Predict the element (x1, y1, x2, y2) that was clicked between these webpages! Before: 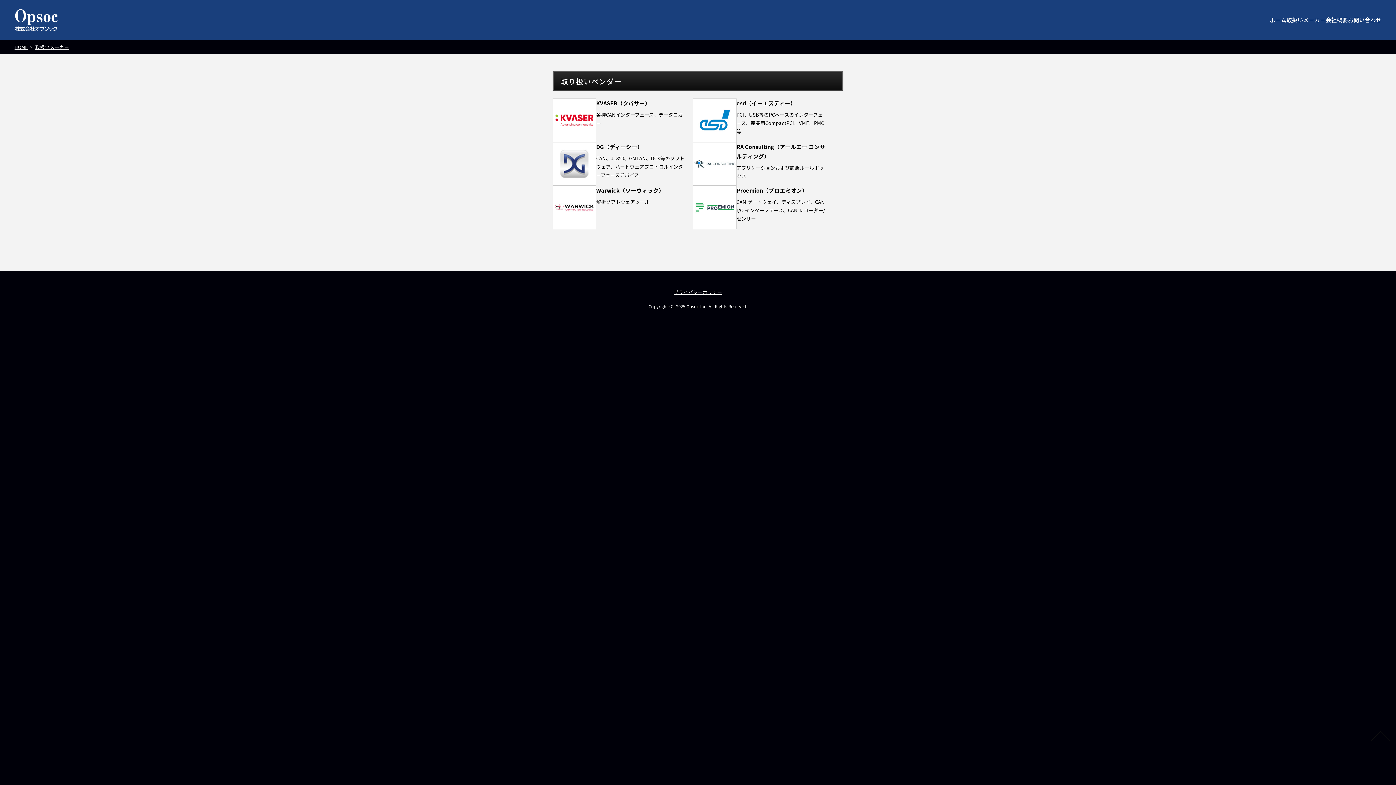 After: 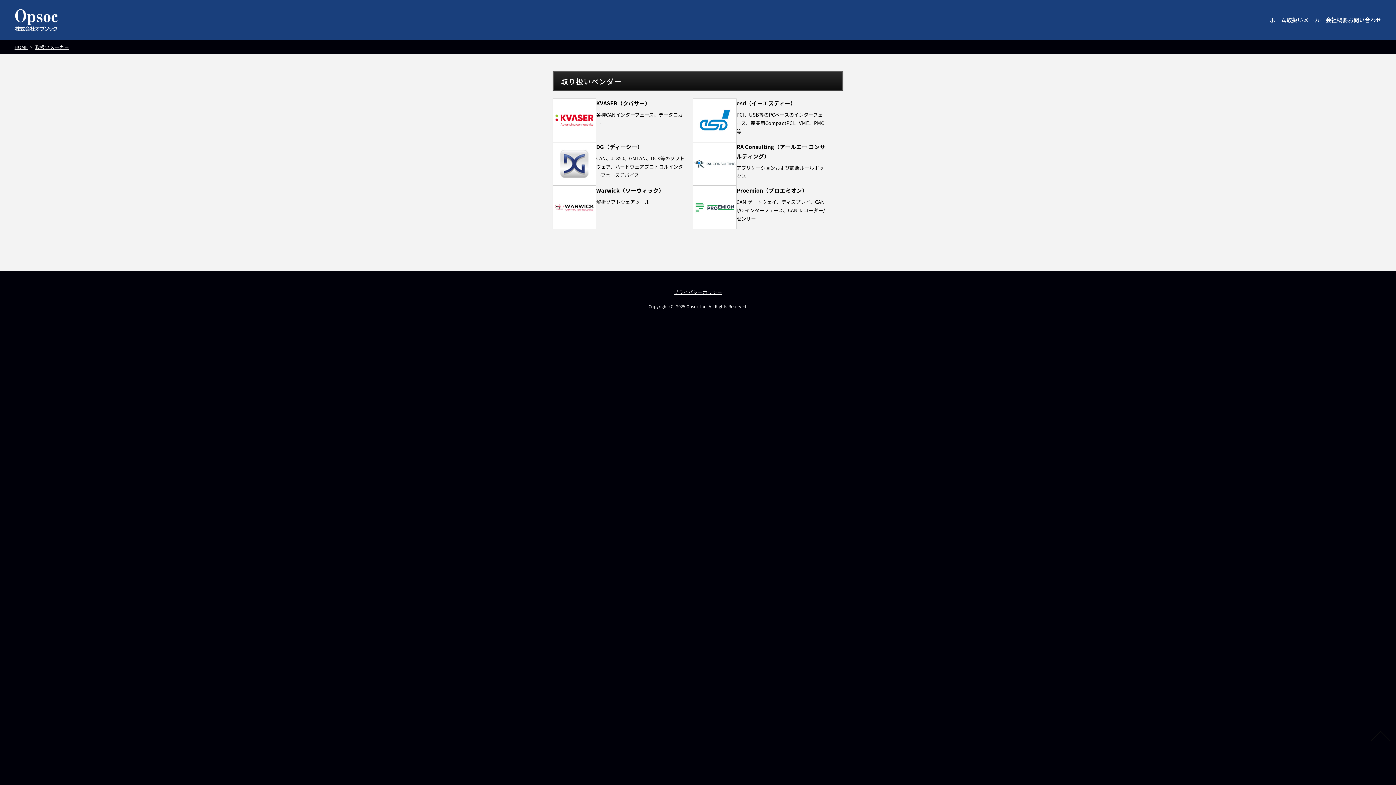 Action: bbox: (35, 43, 69, 50) label: 取扱いメーカー